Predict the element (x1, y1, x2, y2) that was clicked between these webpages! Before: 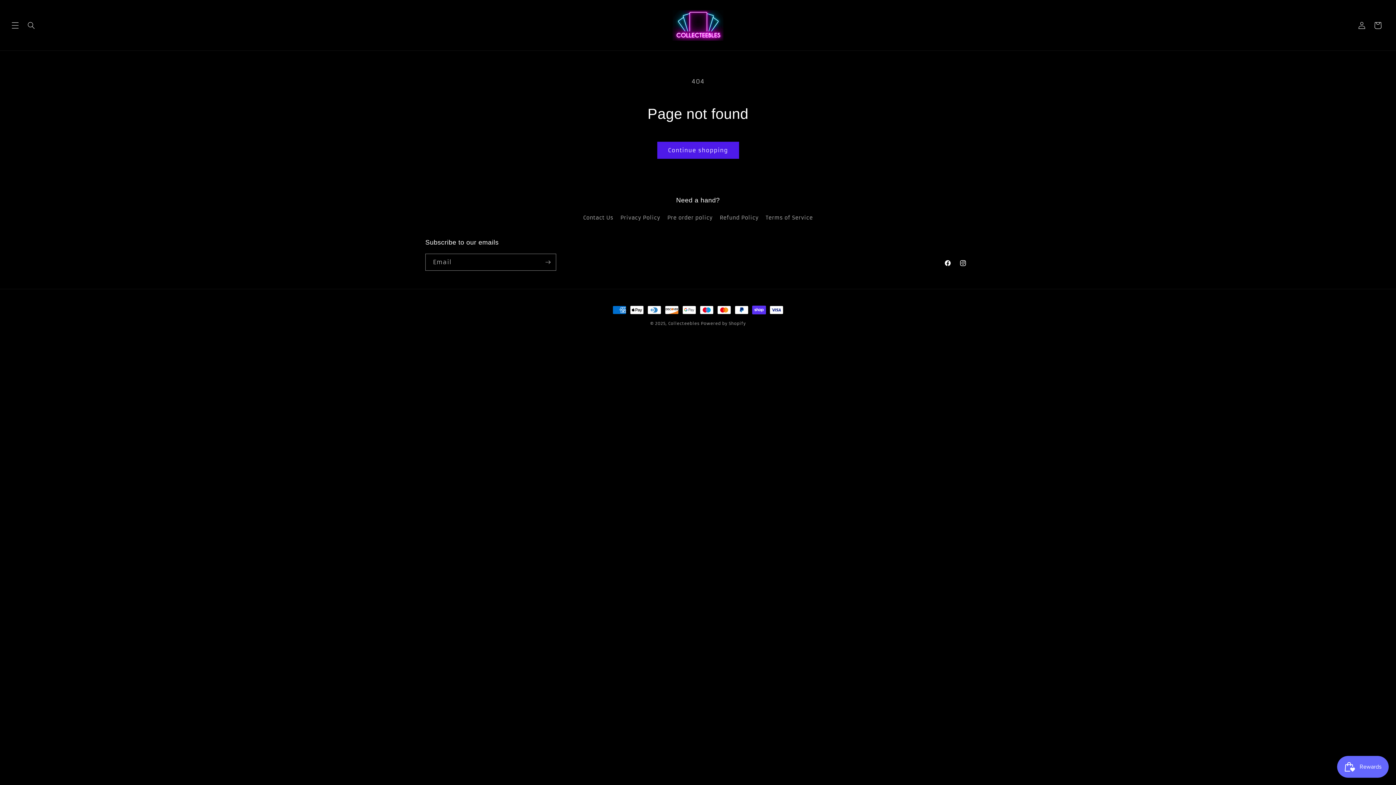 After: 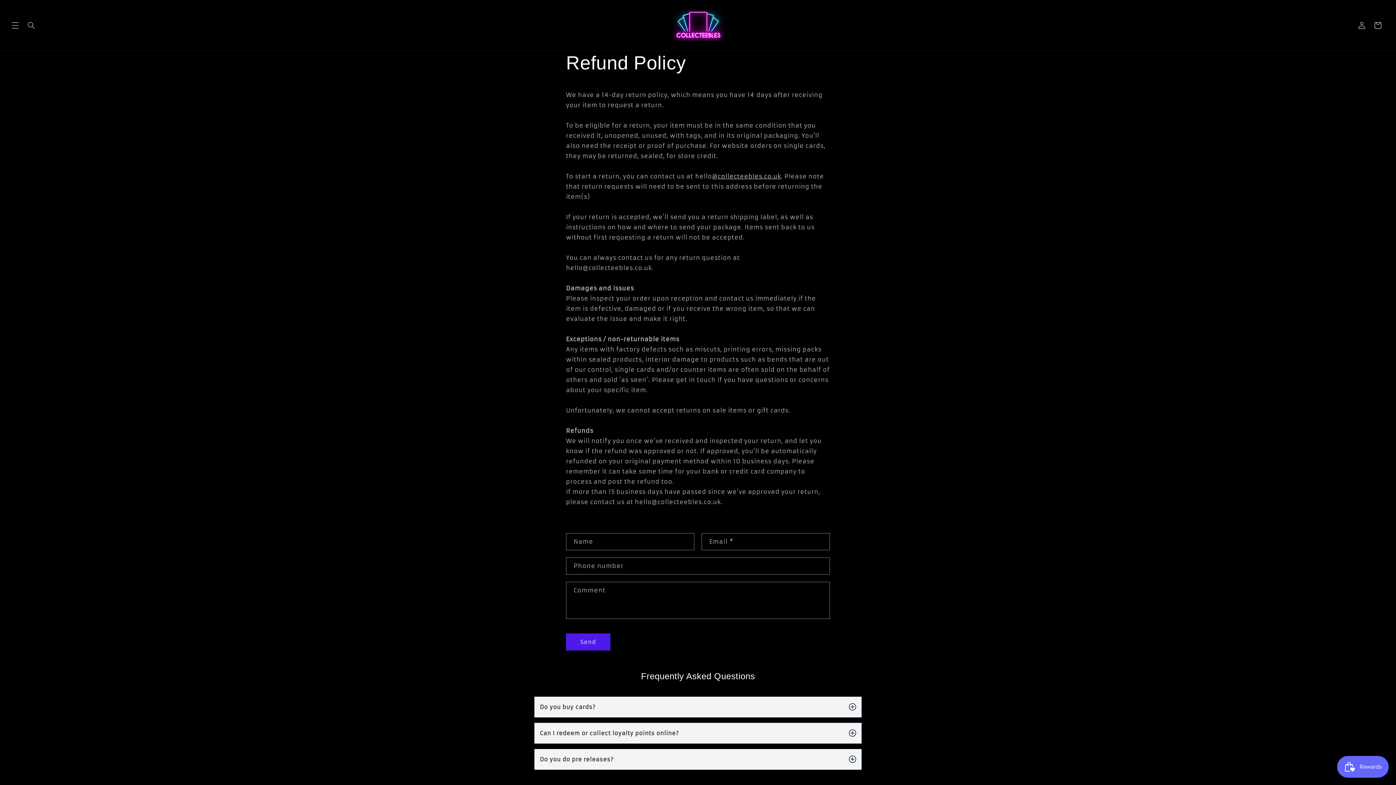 Action: bbox: (719, 211, 758, 224) label: Refund Policy